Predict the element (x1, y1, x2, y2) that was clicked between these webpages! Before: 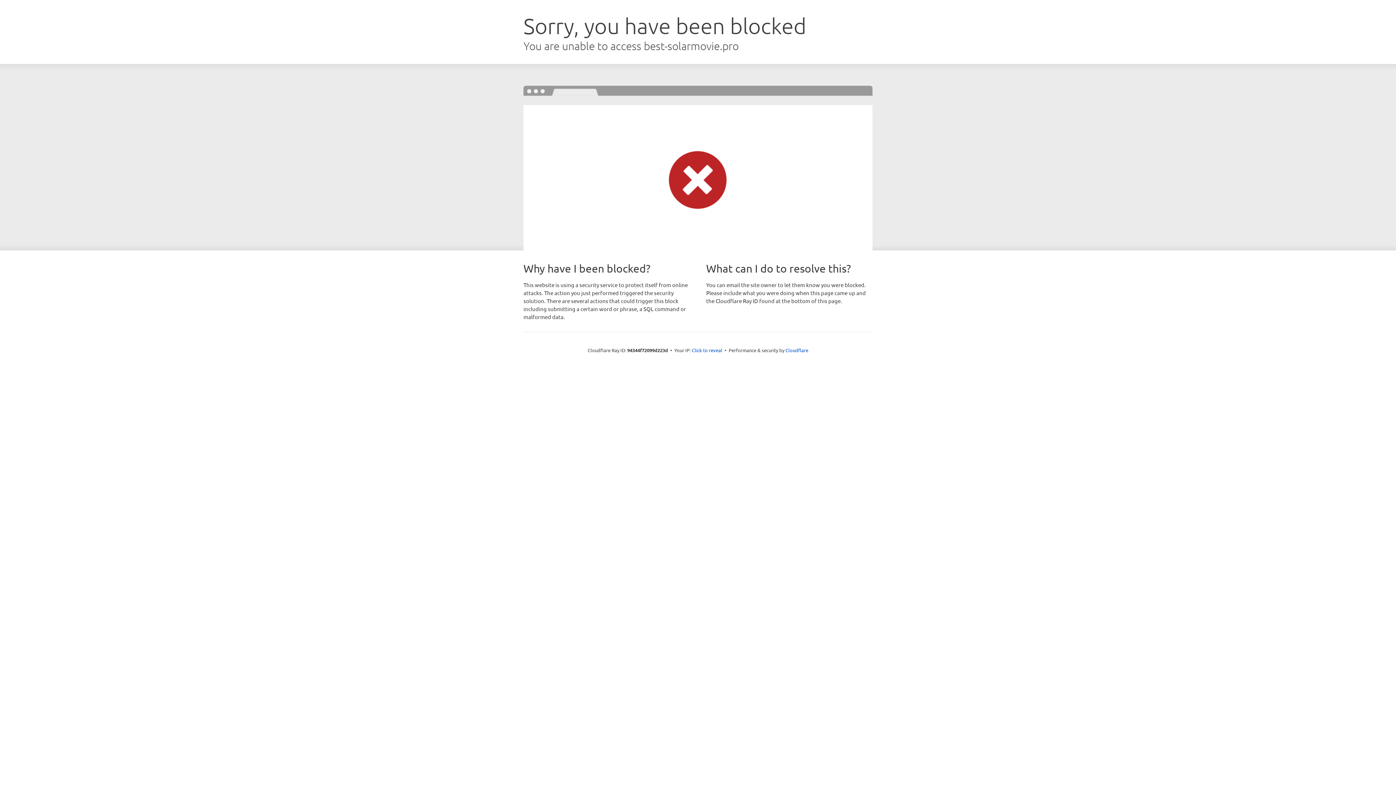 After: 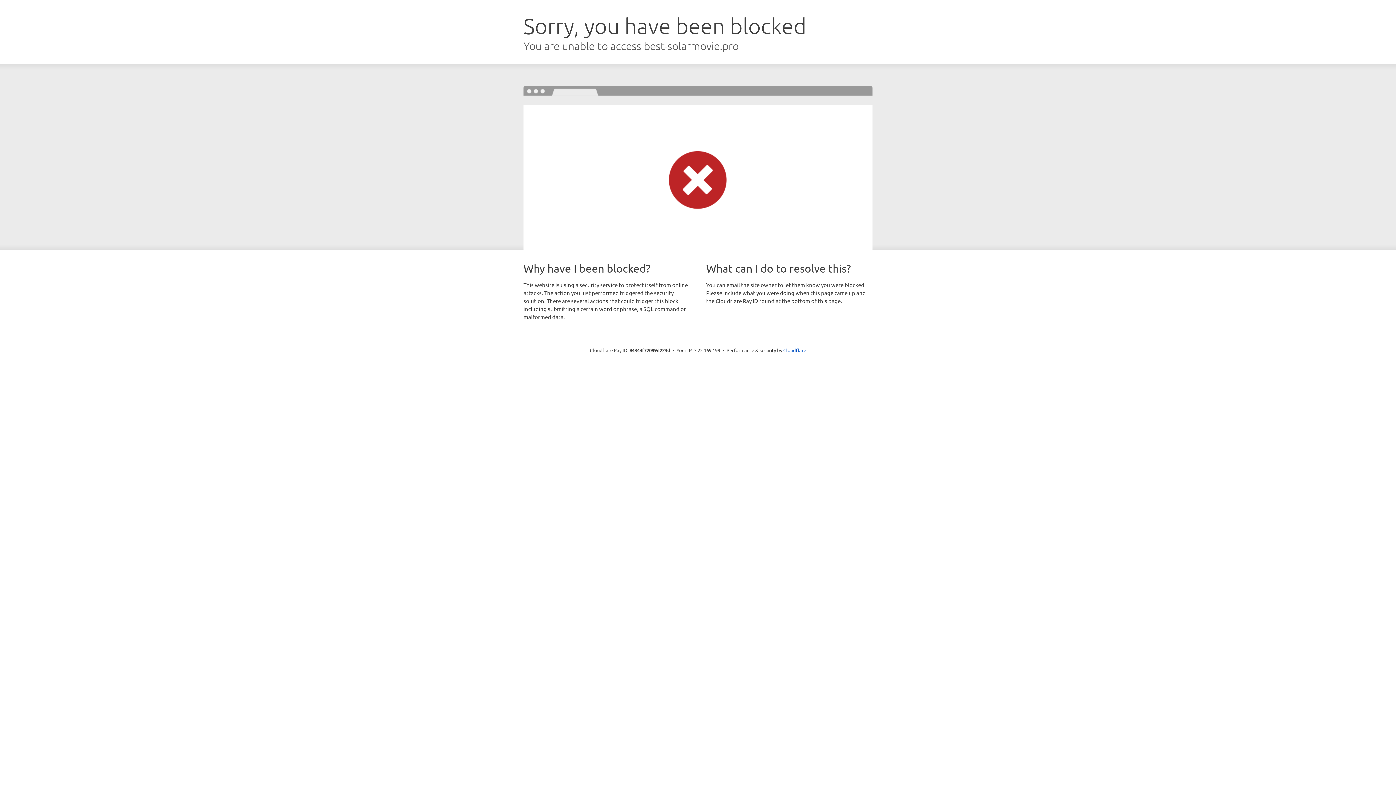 Action: bbox: (692, 346, 722, 353) label: Click to reveal